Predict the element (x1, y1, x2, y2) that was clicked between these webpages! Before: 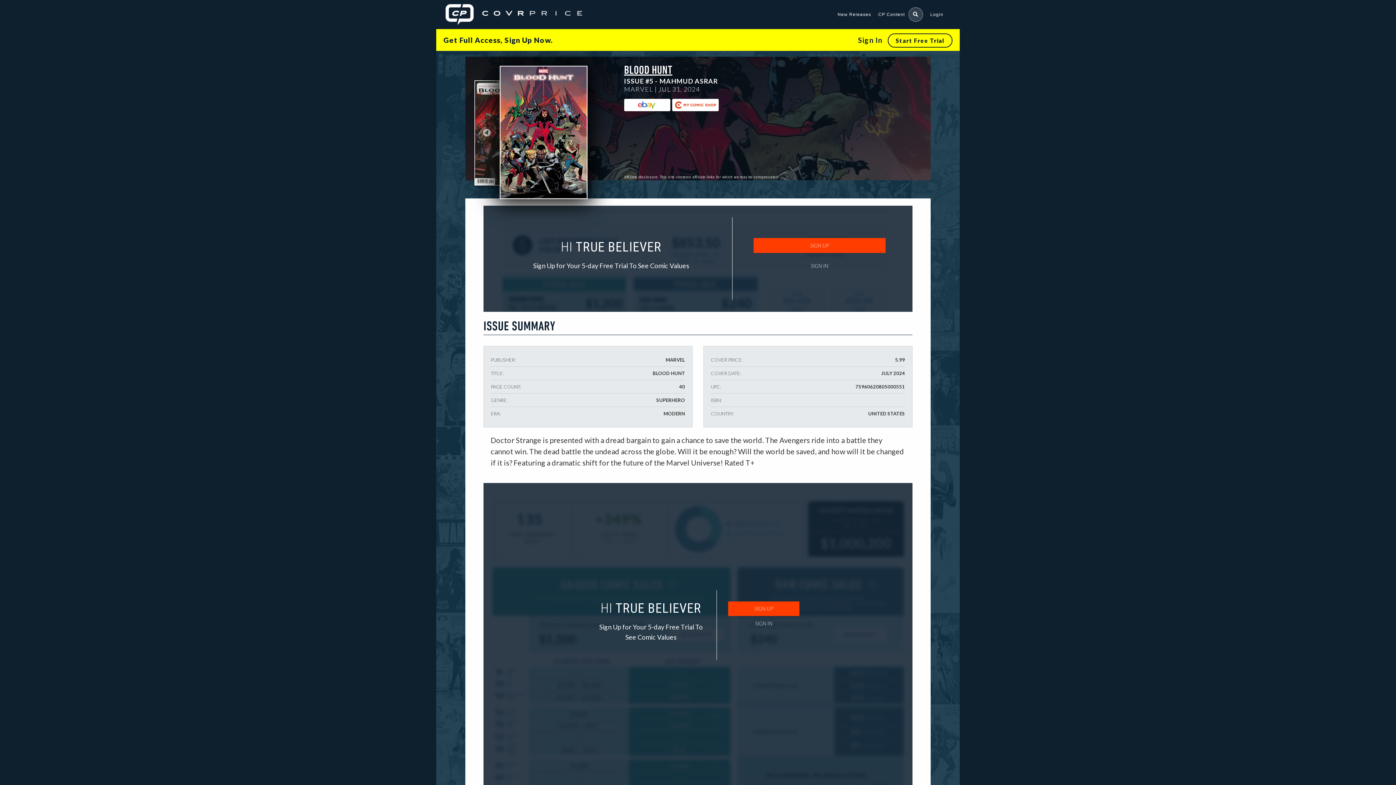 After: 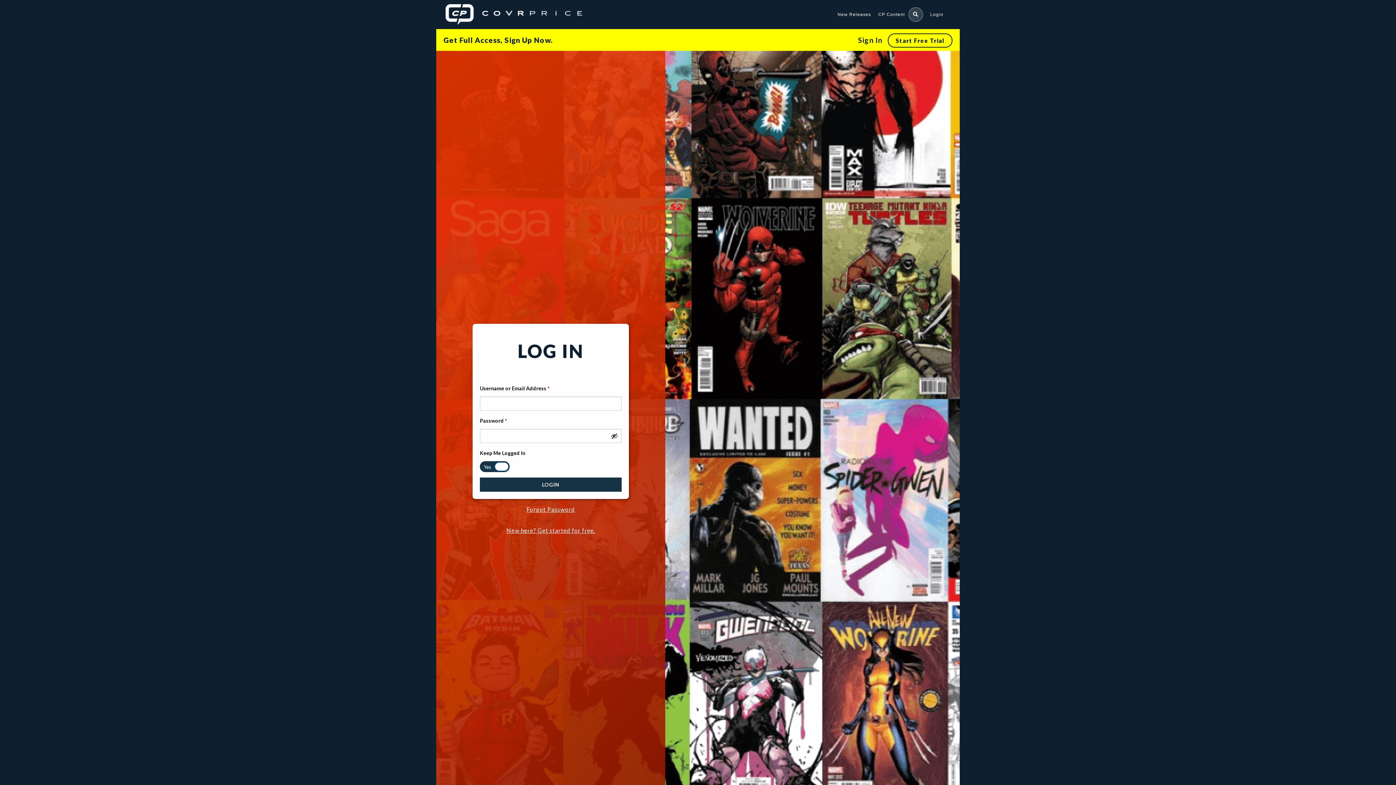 Action: bbox: (926, 10, 947, 18) label: Login